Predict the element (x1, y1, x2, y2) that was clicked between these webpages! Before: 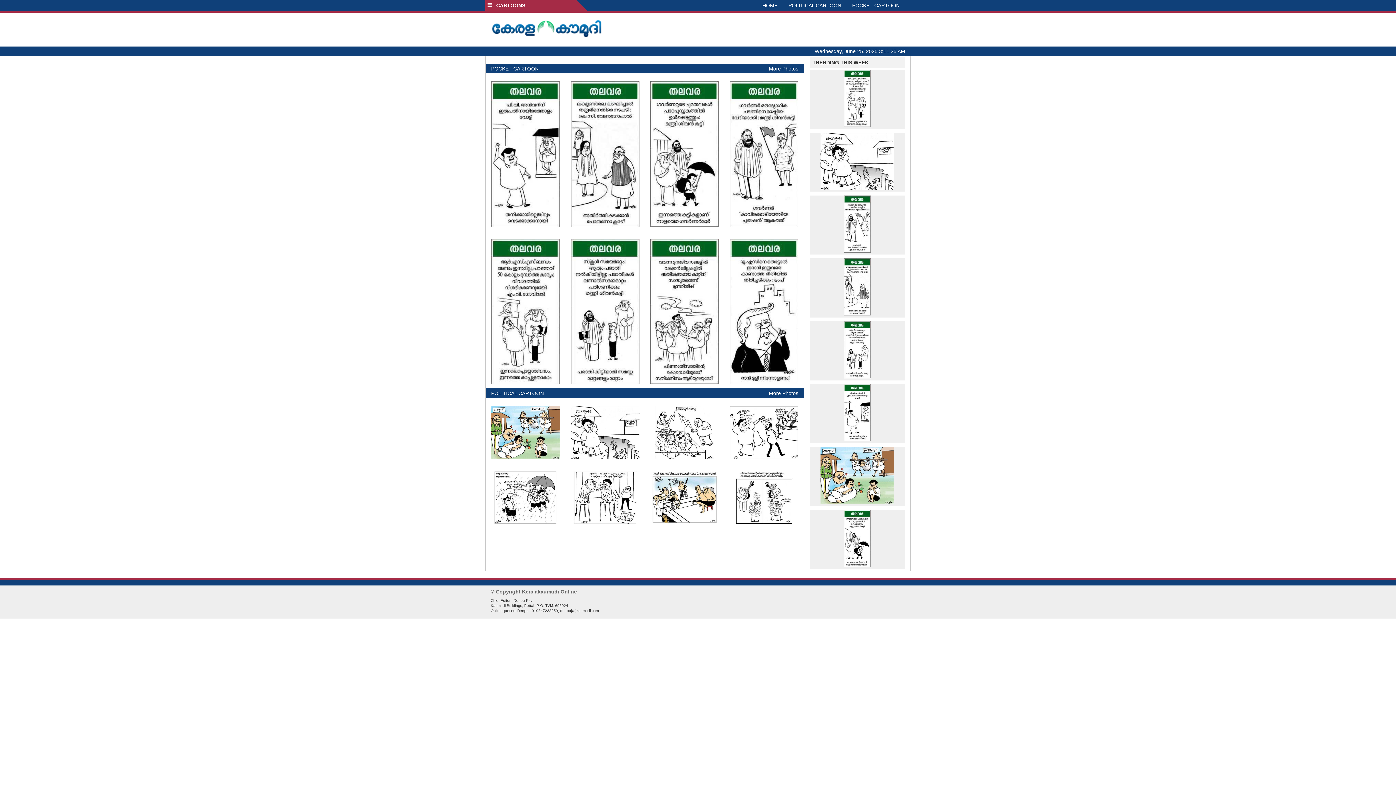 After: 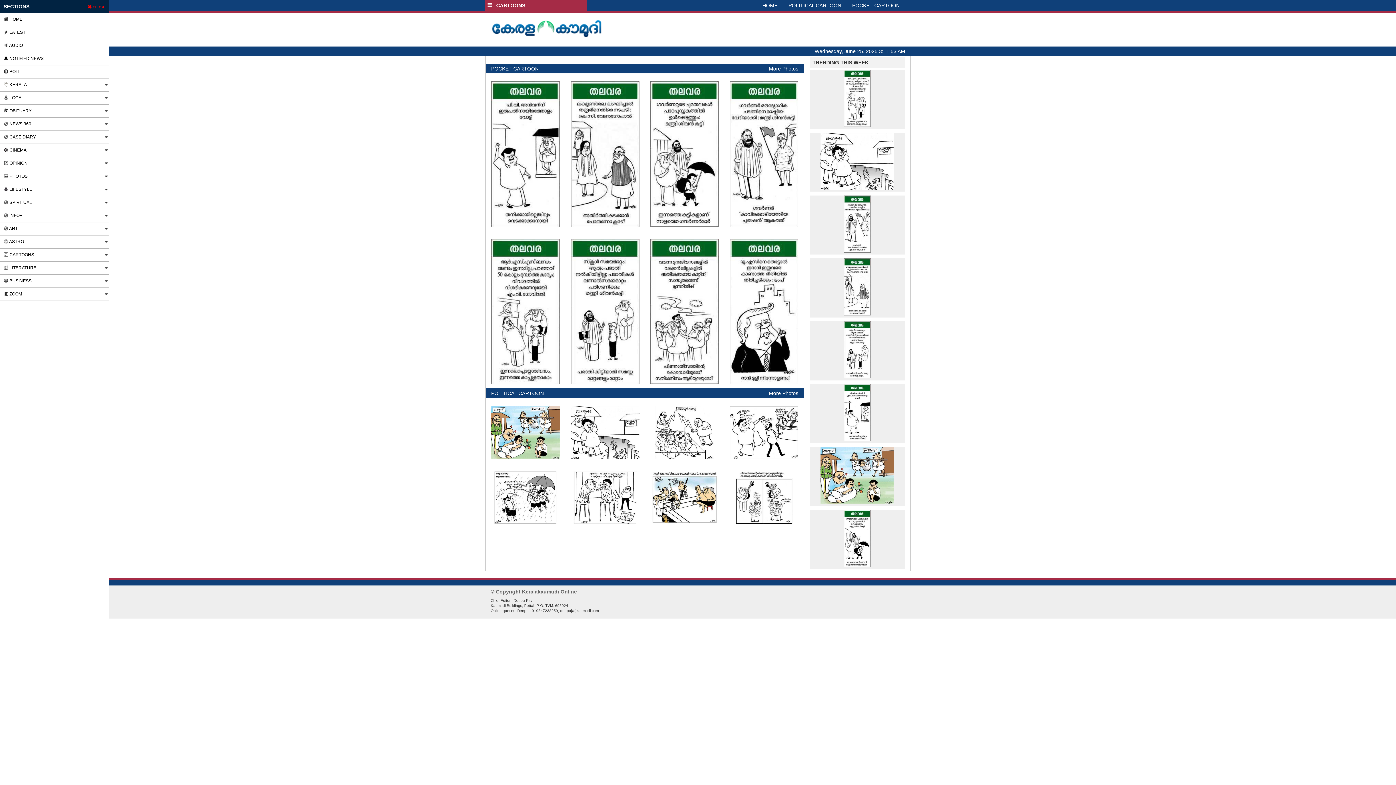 Action: bbox: (485, 0, 587, 10) label:   CARTOONS